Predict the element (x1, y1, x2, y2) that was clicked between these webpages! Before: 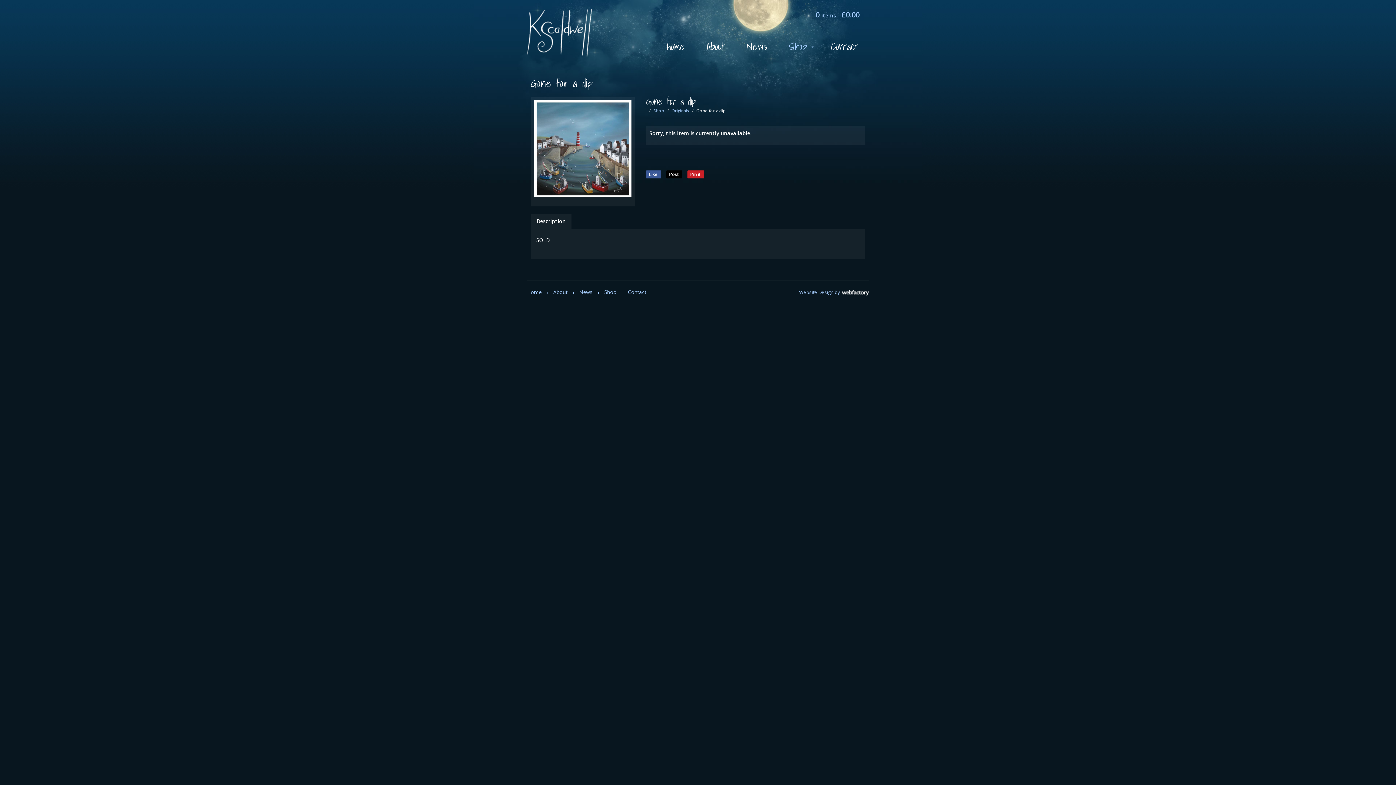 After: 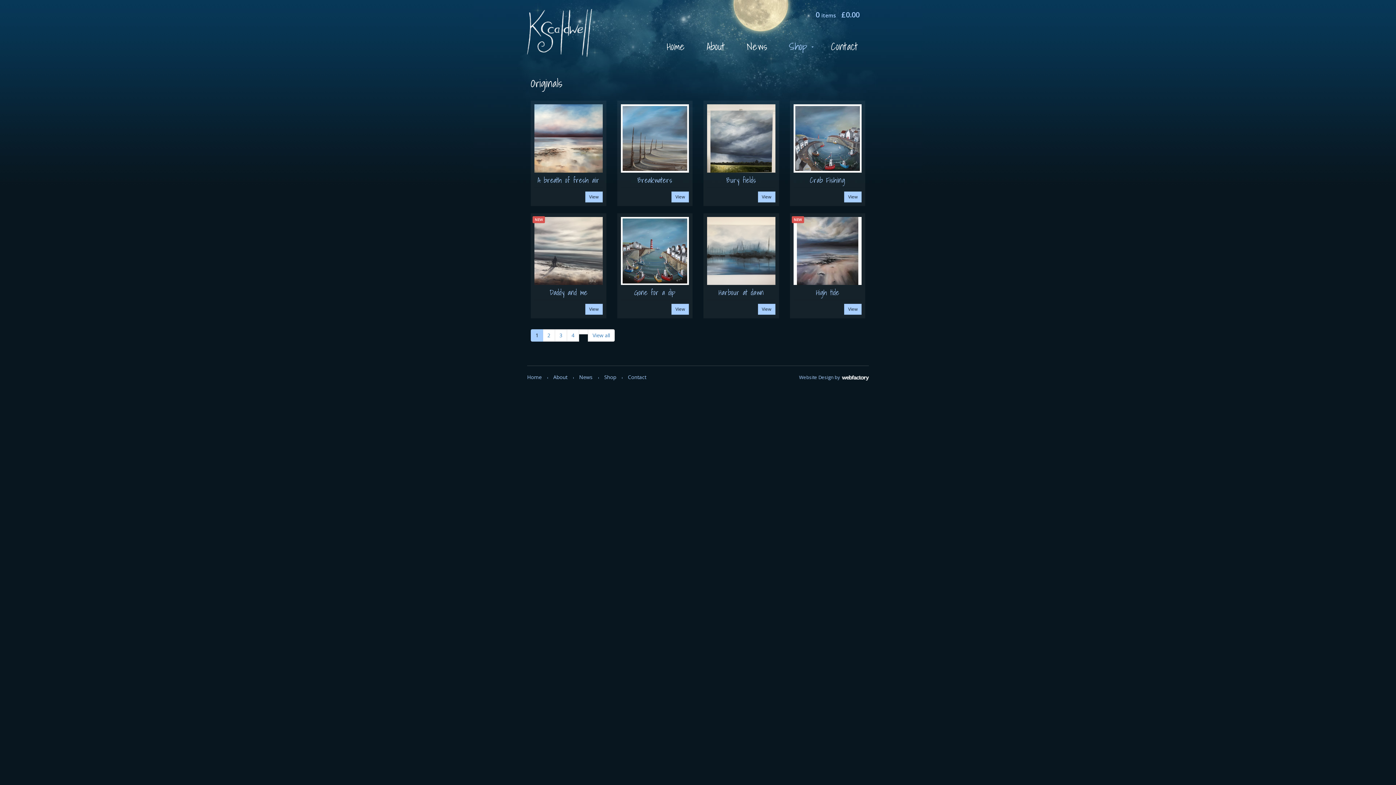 Action: bbox: (671, 108, 688, 113) label: Originals